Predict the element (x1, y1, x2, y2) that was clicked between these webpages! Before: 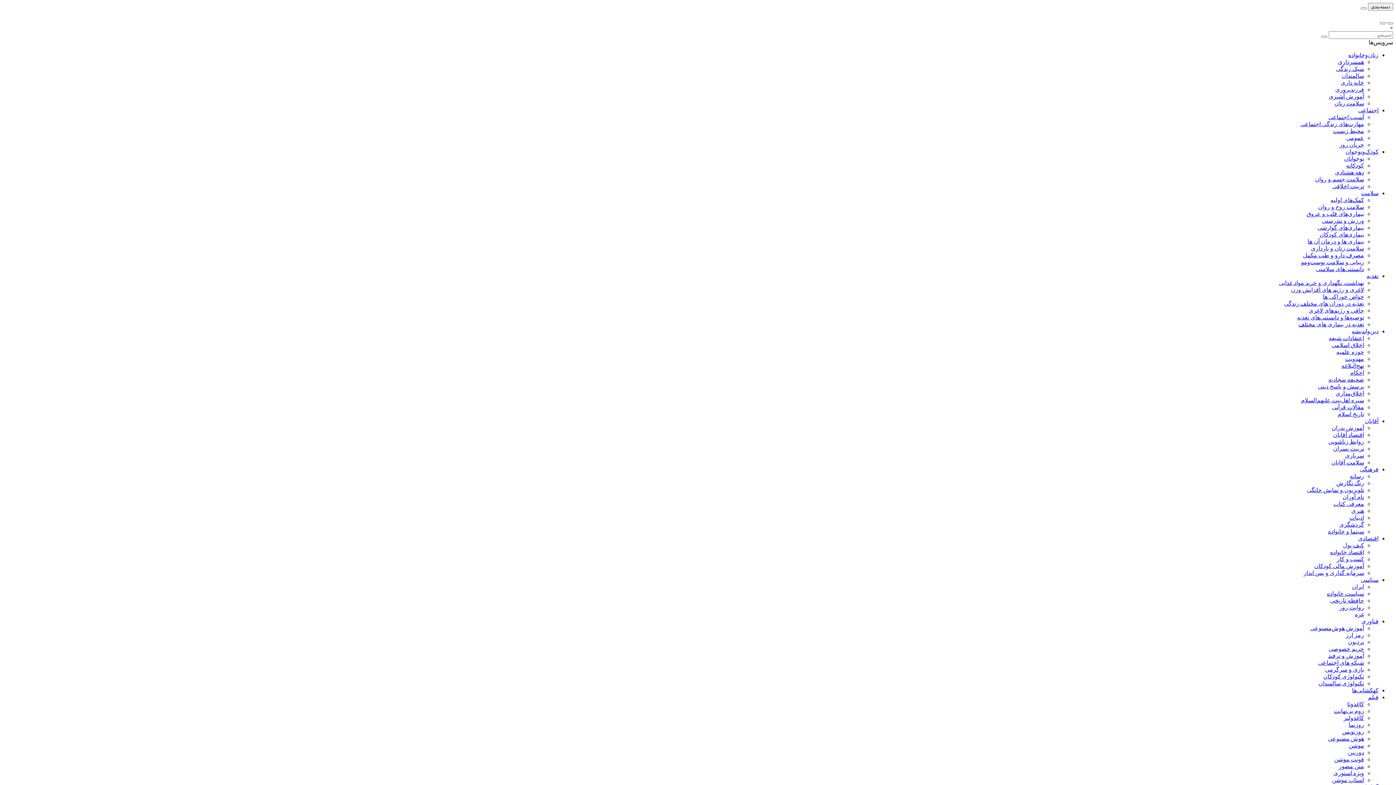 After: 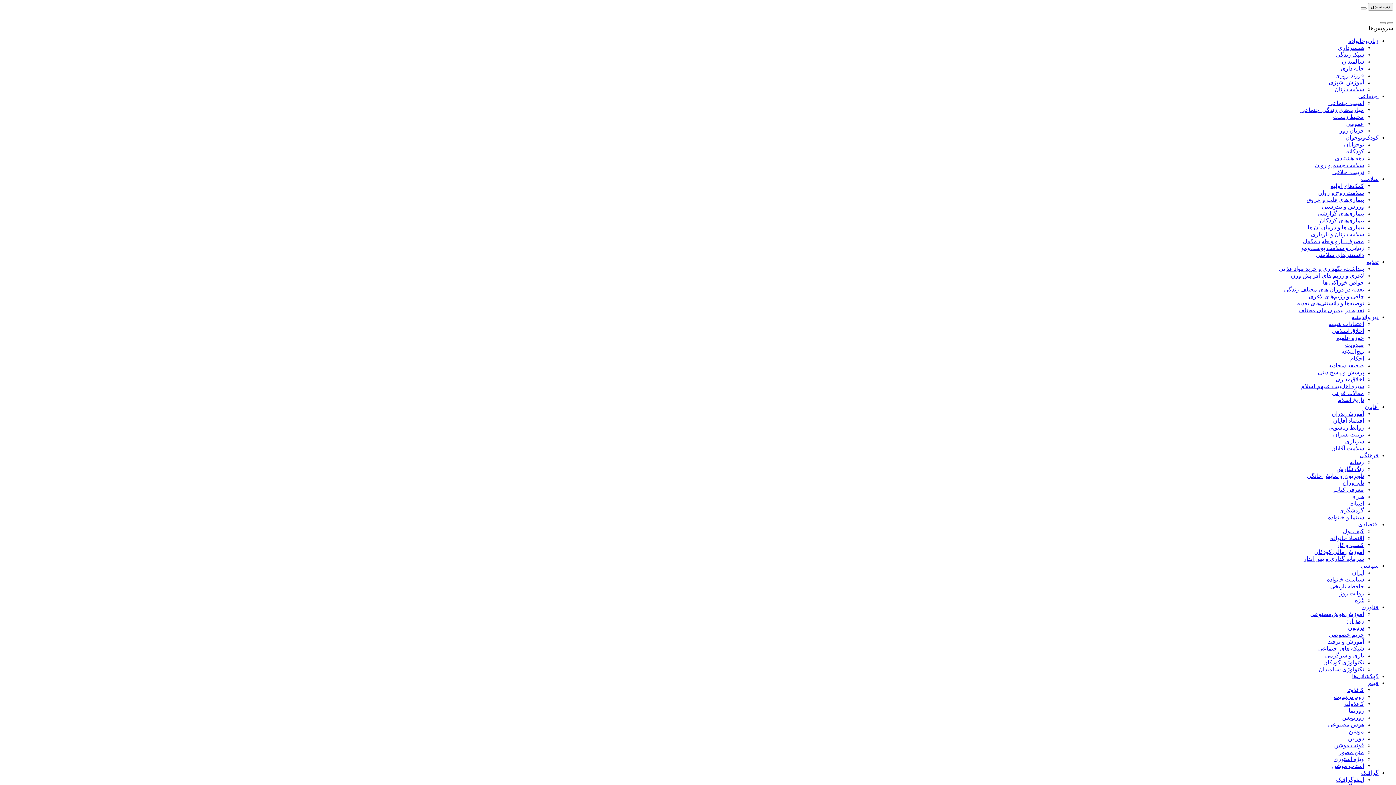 Action: label: اعتقادات شیعه bbox: (1329, 335, 1364, 341)